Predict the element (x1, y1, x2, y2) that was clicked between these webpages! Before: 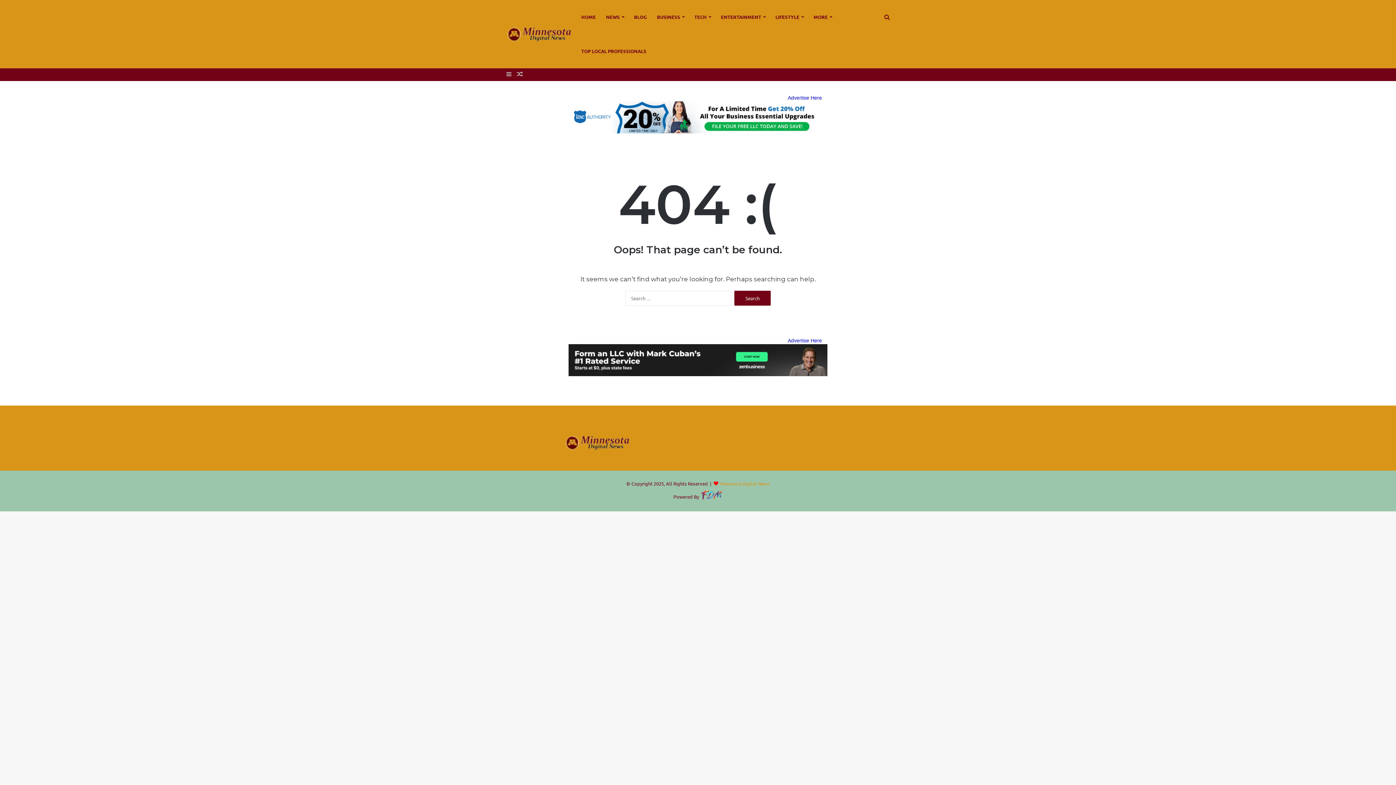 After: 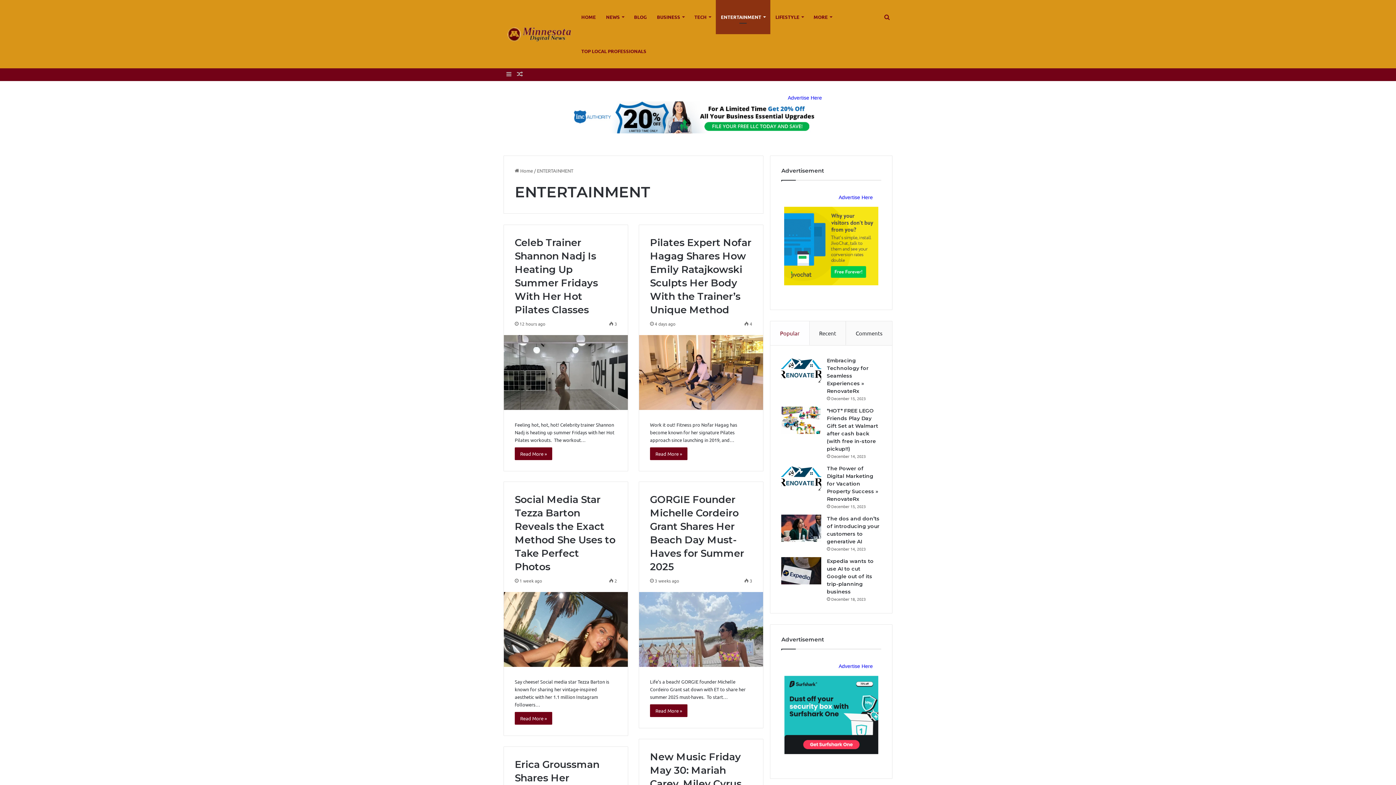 Action: label: ENTERTAINMENT bbox: (716, 0, 770, 34)